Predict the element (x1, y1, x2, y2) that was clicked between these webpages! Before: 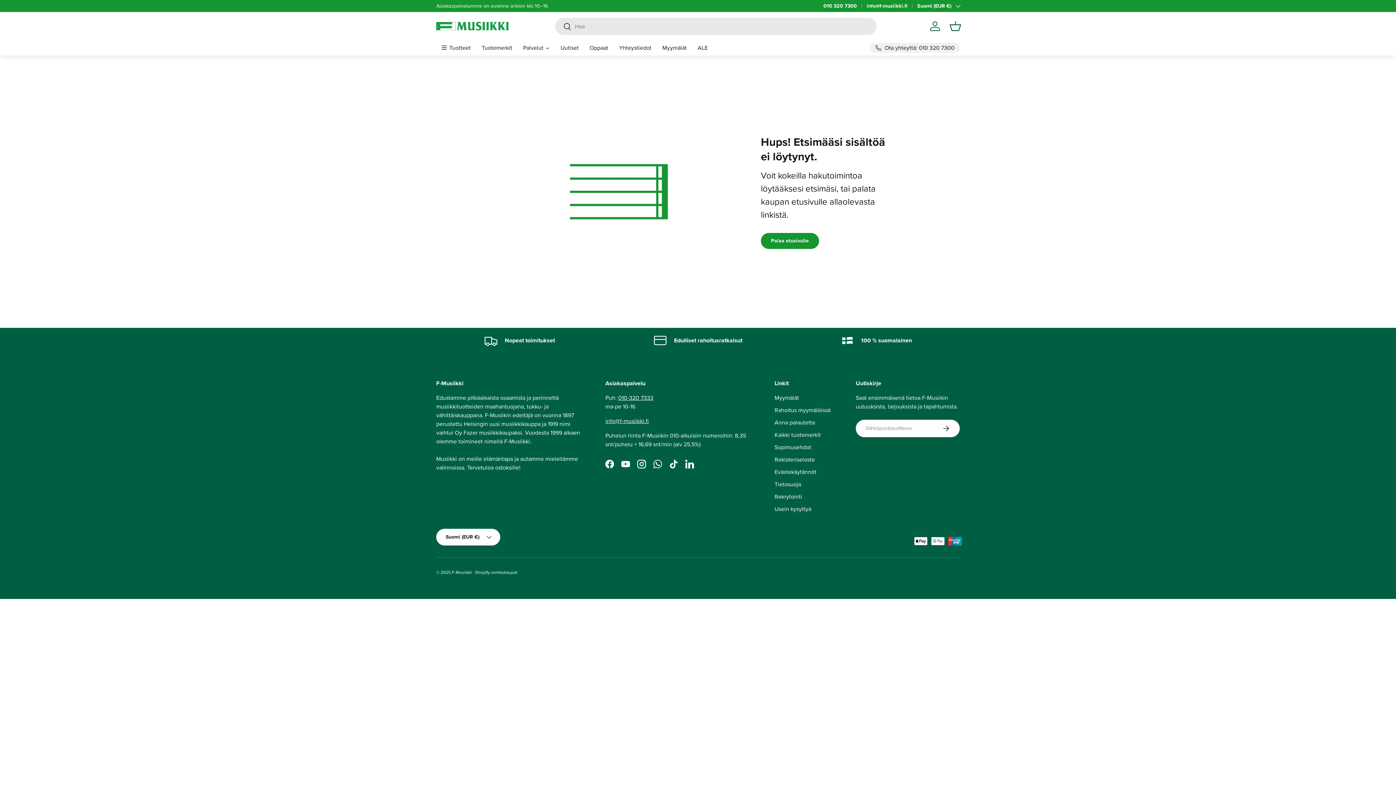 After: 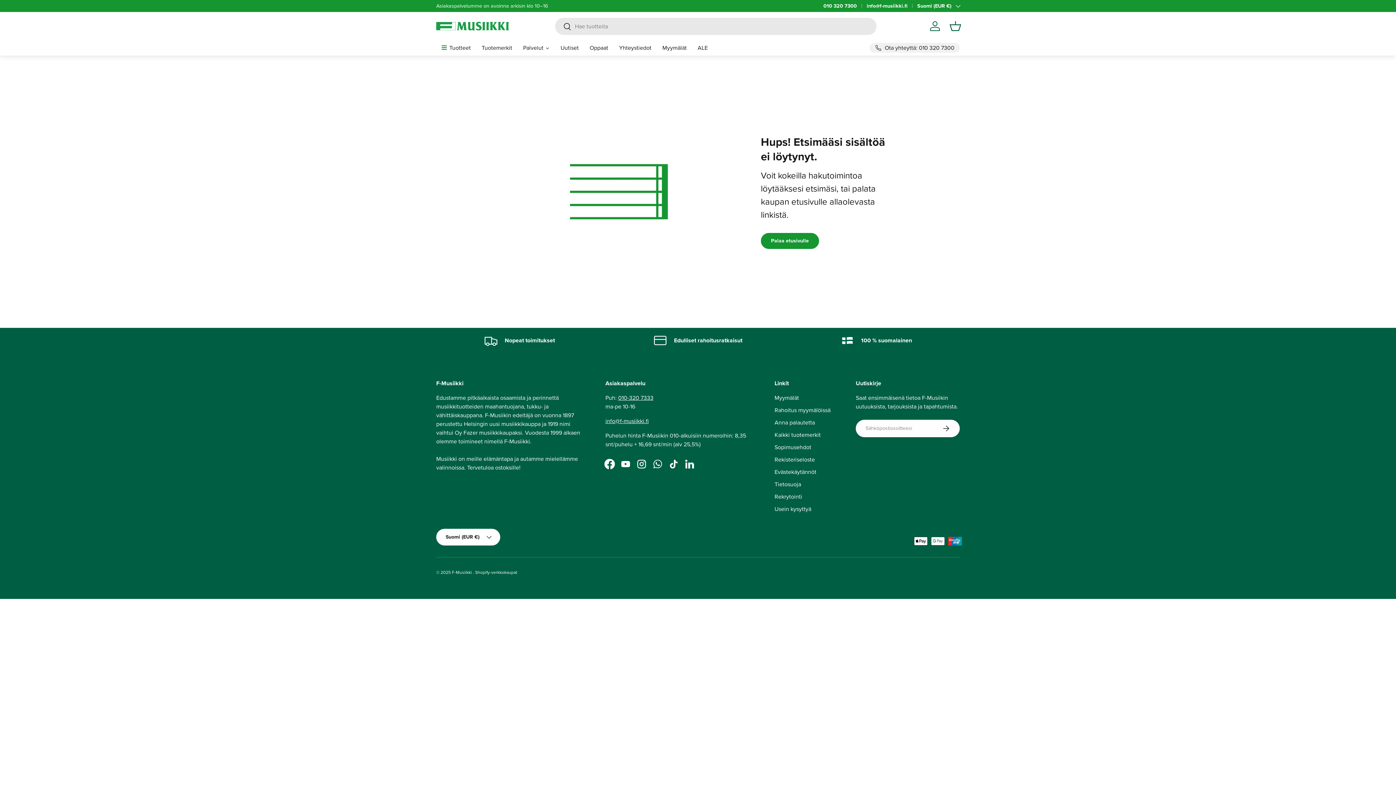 Action: label: Facebook bbox: (601, 456, 617, 472)